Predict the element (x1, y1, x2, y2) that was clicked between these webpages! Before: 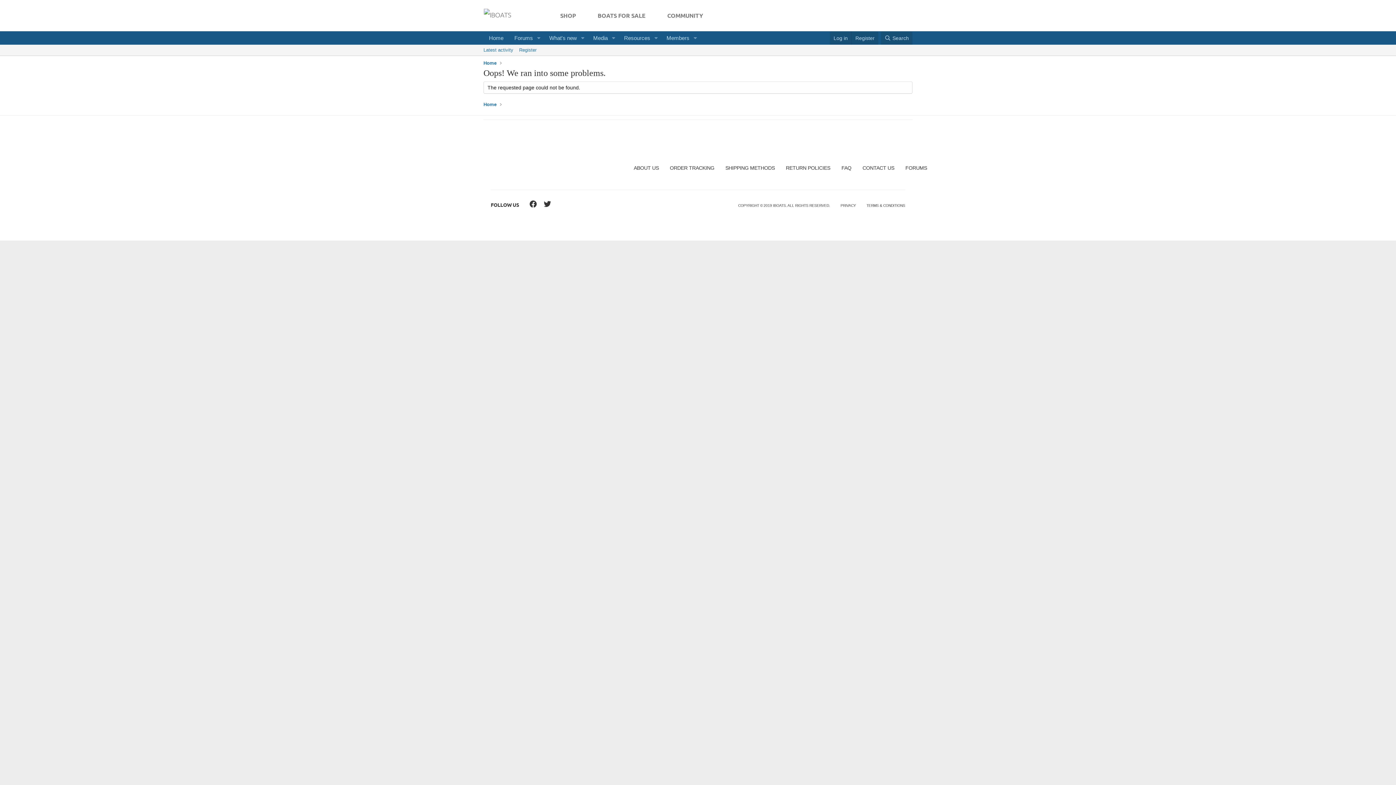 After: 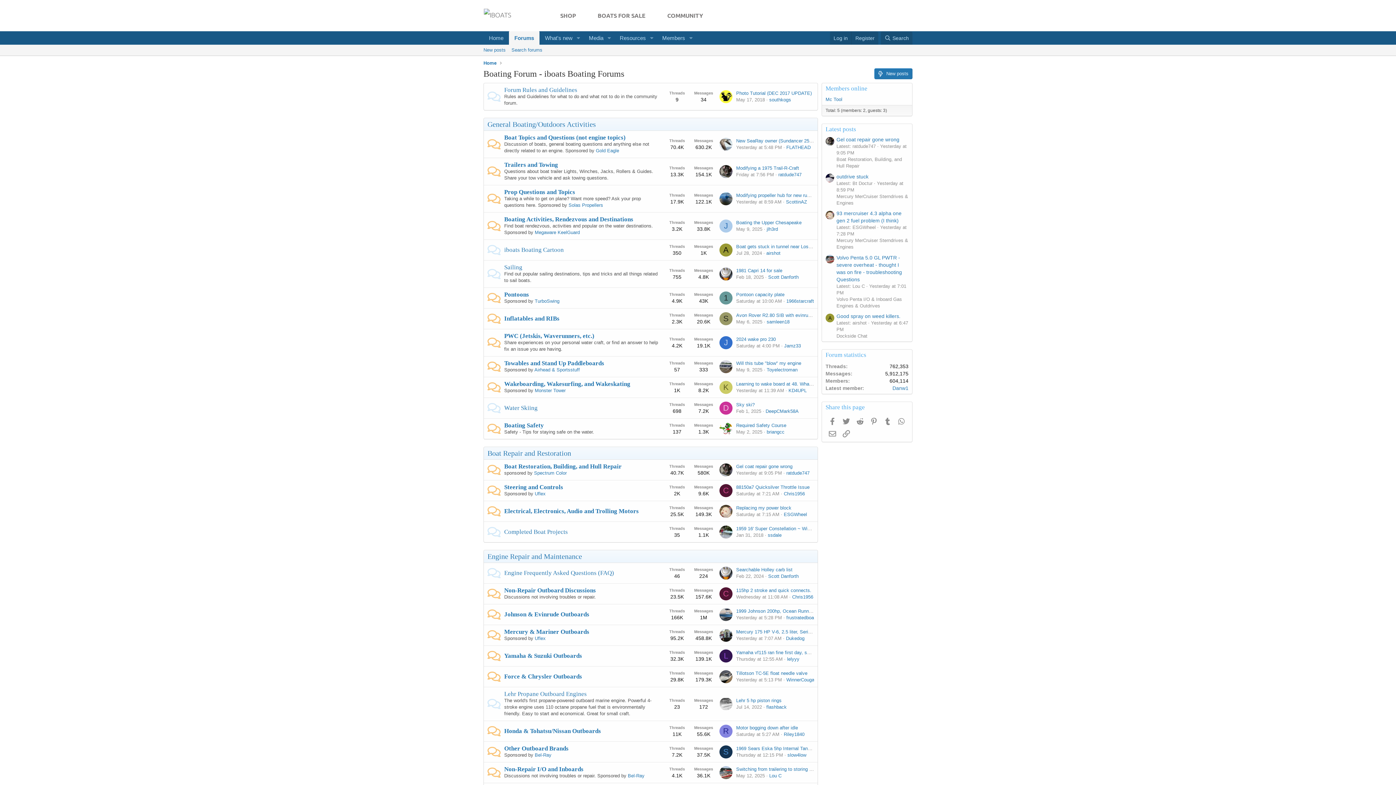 Action: bbox: (905, 165, 927, 170) label: FORUMS